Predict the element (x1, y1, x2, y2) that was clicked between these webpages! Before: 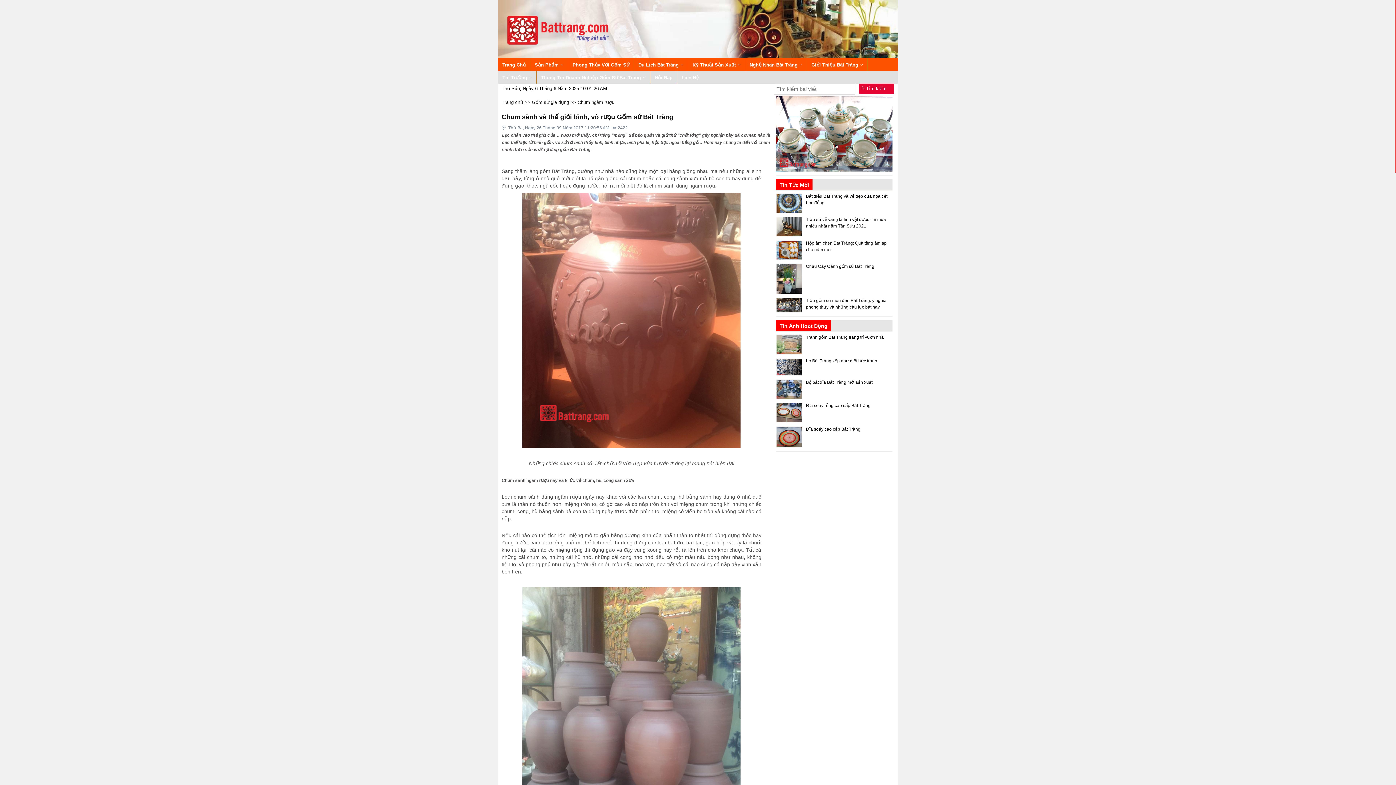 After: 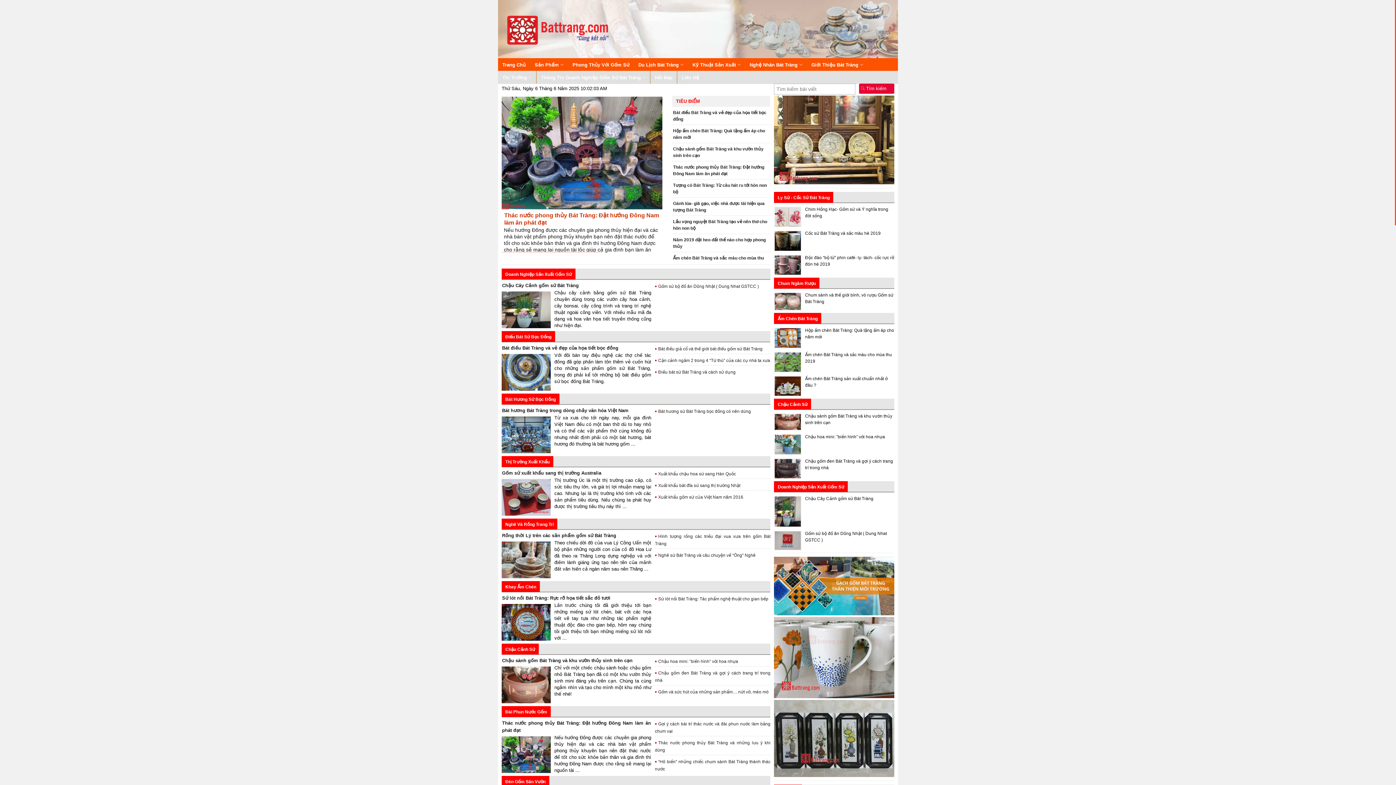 Action: bbox: (498, 0, 615, 56)